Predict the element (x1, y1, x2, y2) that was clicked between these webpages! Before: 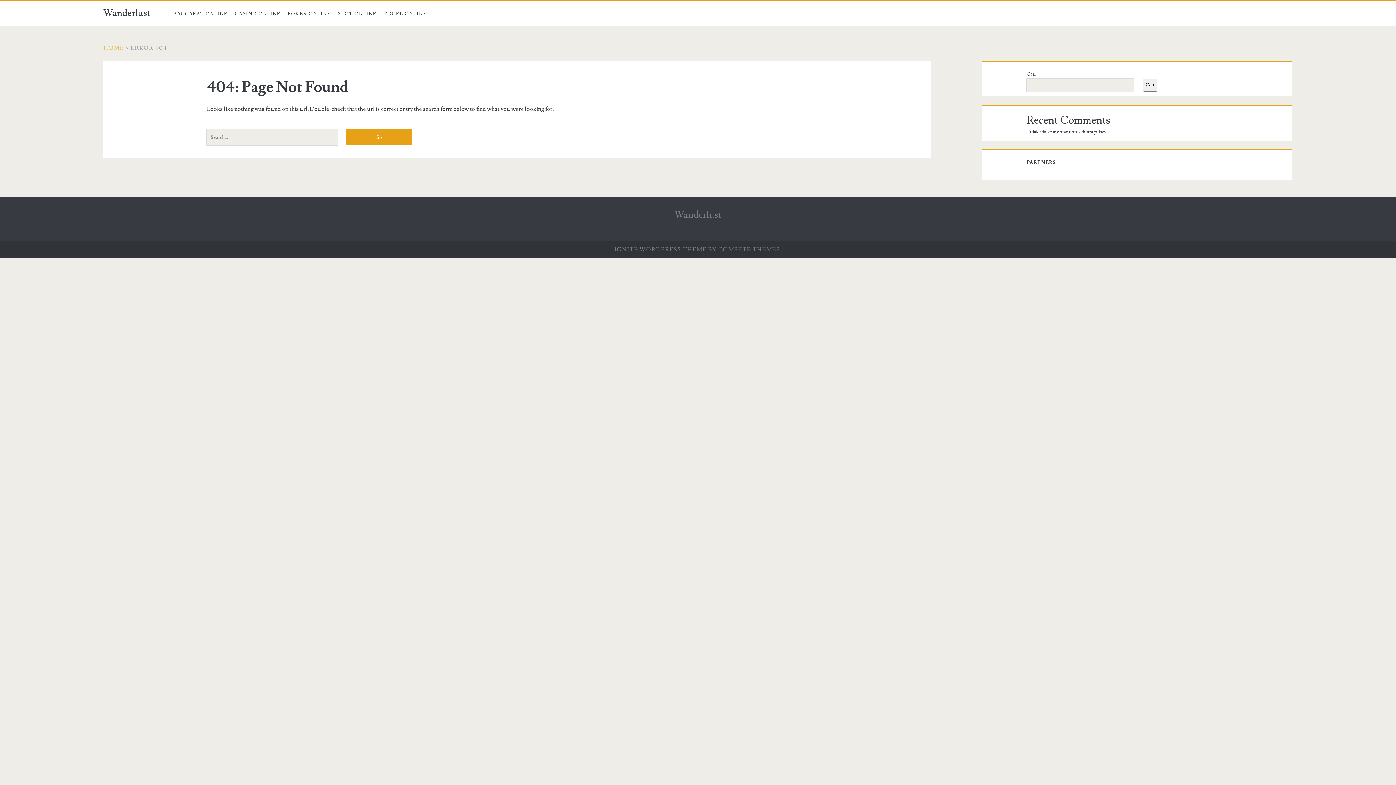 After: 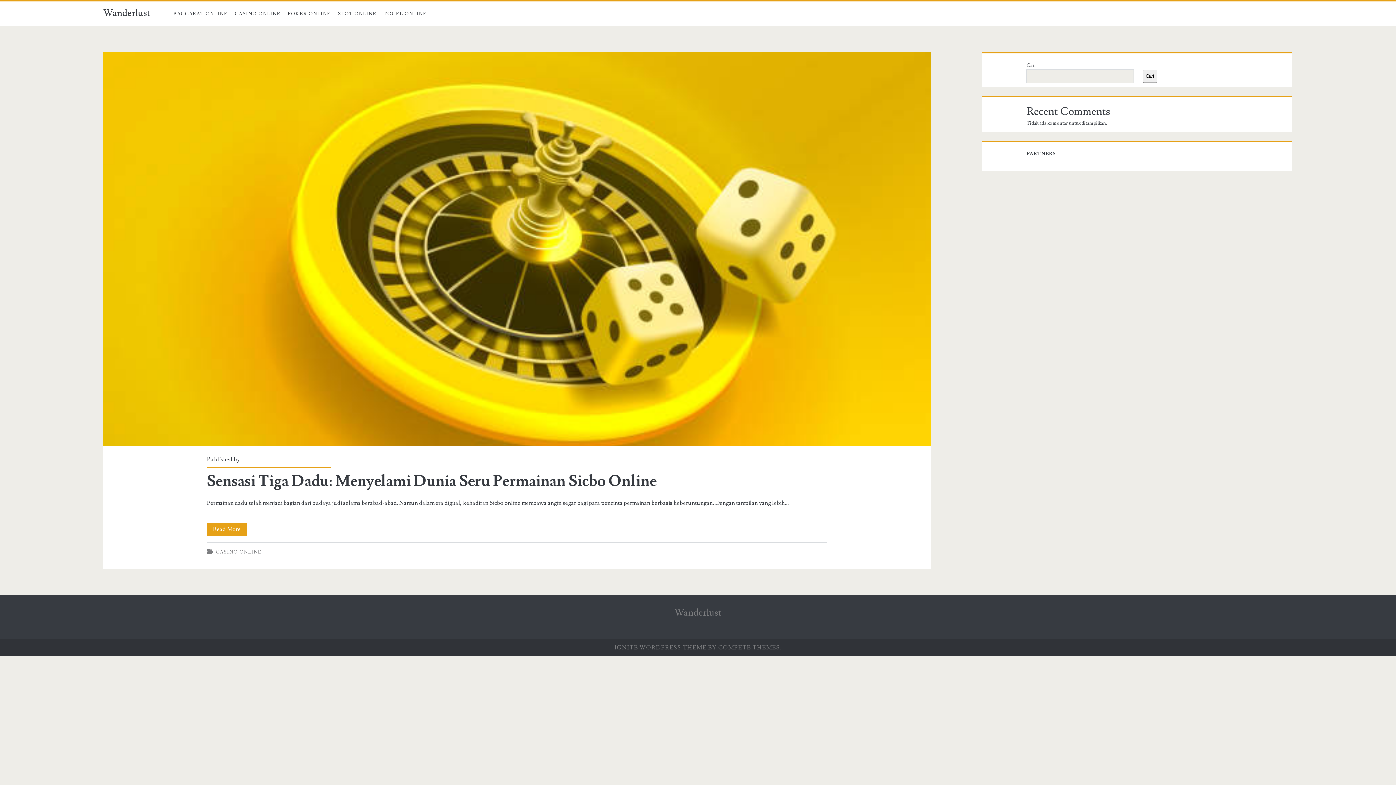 Action: bbox: (103, 6, 150, 20) label: Wanderlust